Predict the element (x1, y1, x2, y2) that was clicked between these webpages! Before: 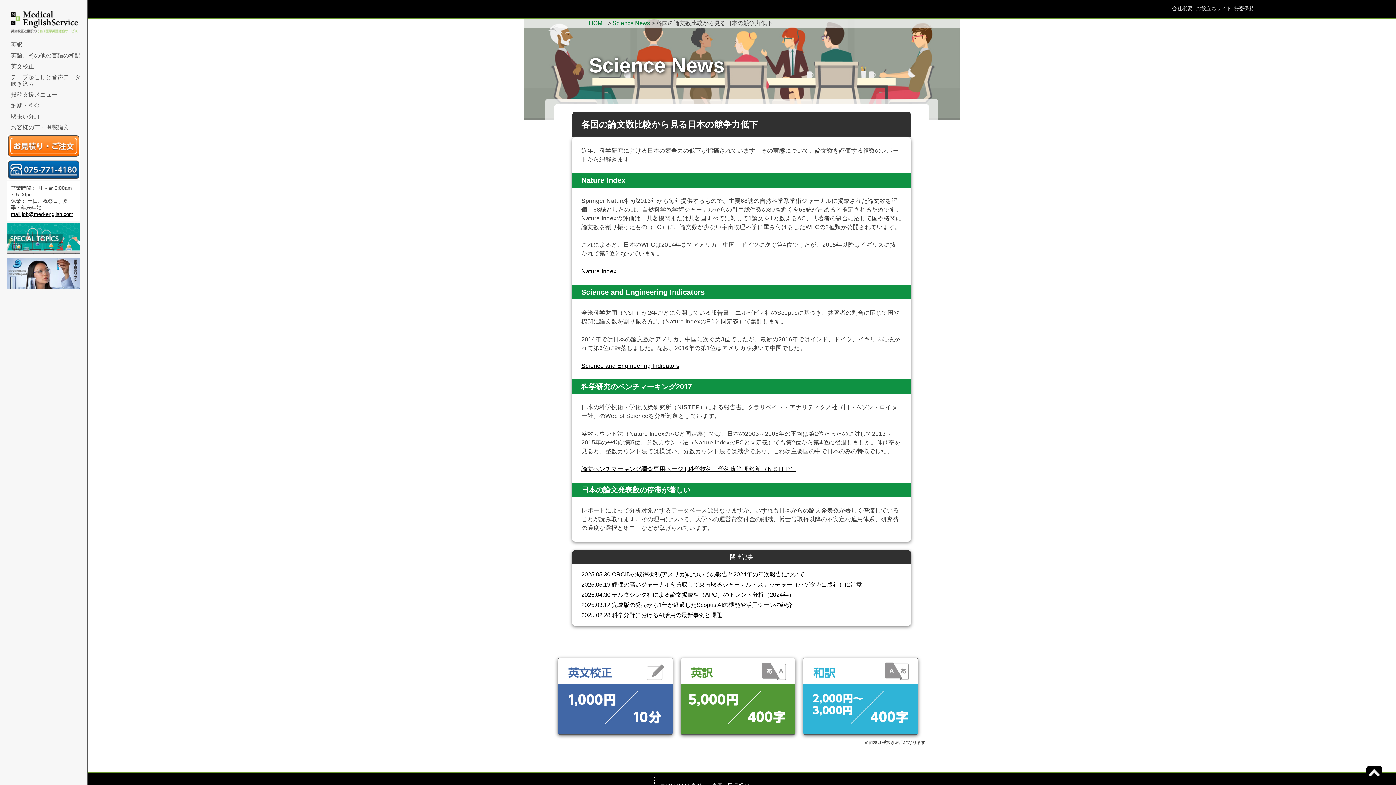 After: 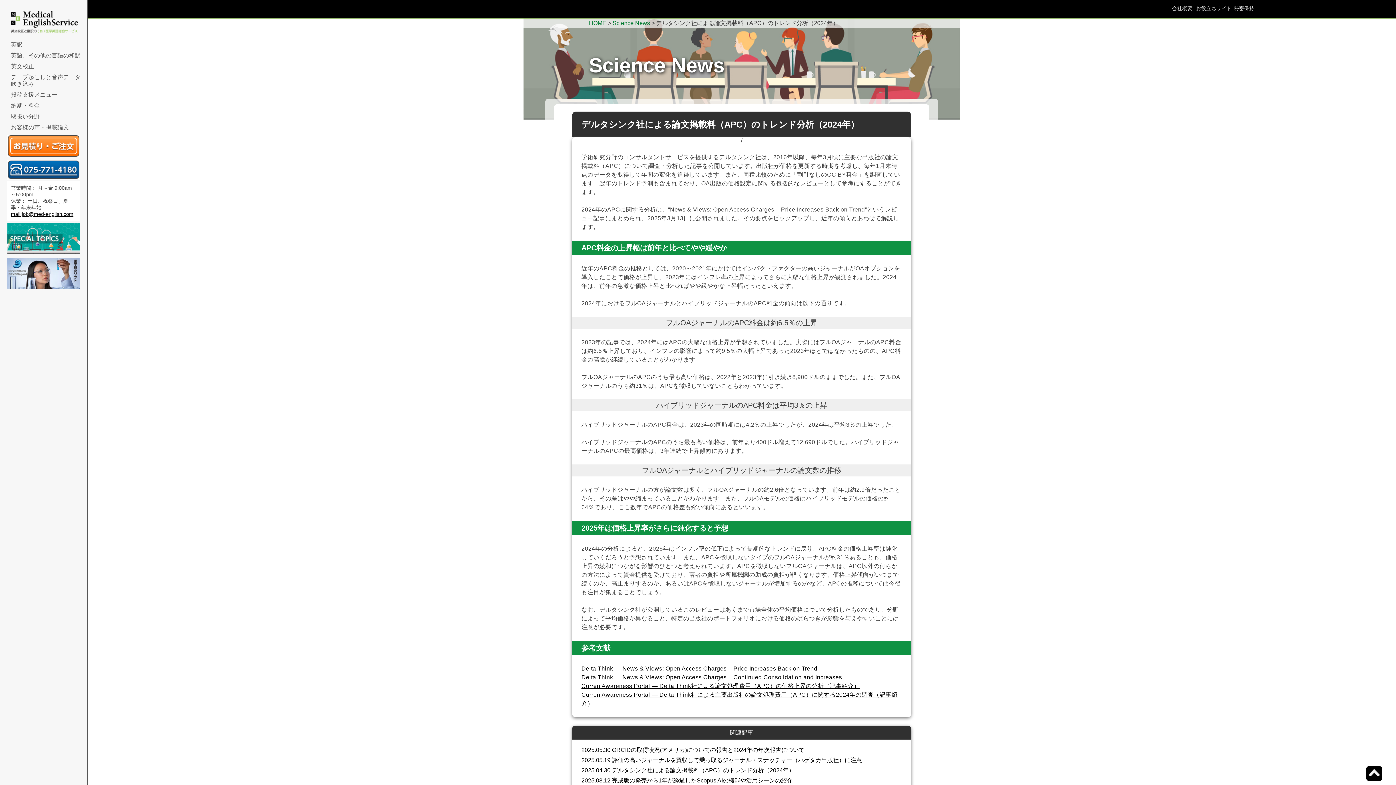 Action: bbox: (581, 590, 794, 600) label: 2025.04.30 デルタシンク社による論文掲載料（APC）のトレンド分析（2024年）